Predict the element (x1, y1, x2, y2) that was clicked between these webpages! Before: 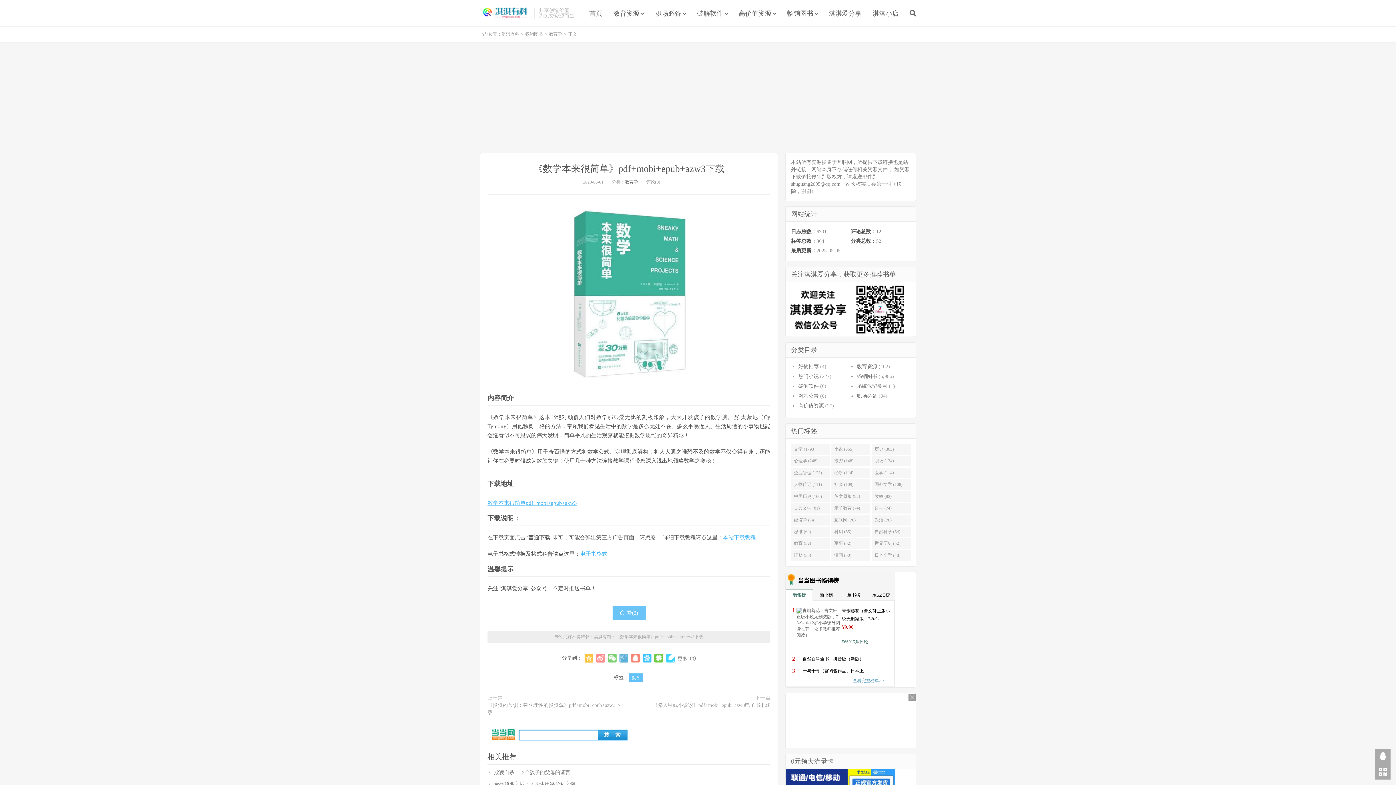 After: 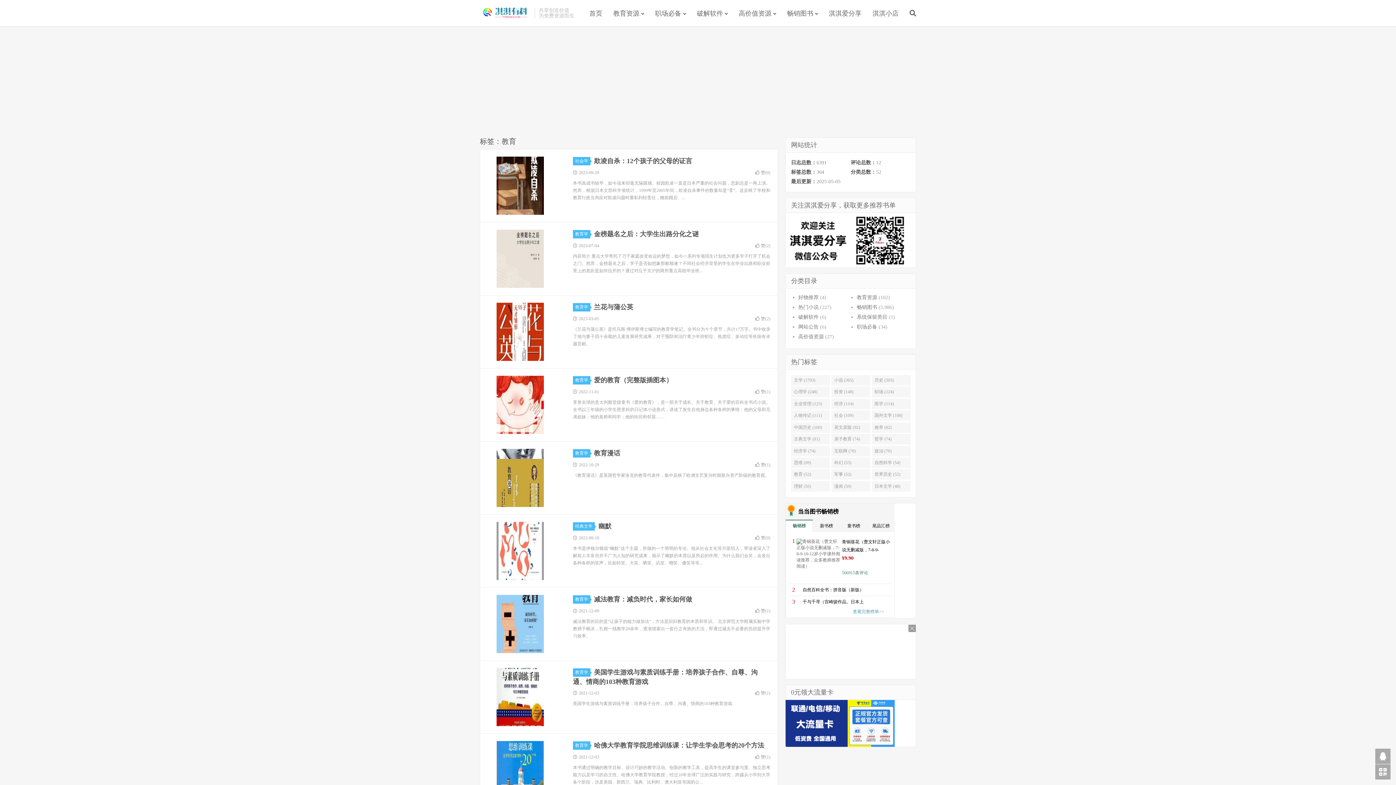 Action: label: 教育 (52) bbox: (791, 538, 830, 549)